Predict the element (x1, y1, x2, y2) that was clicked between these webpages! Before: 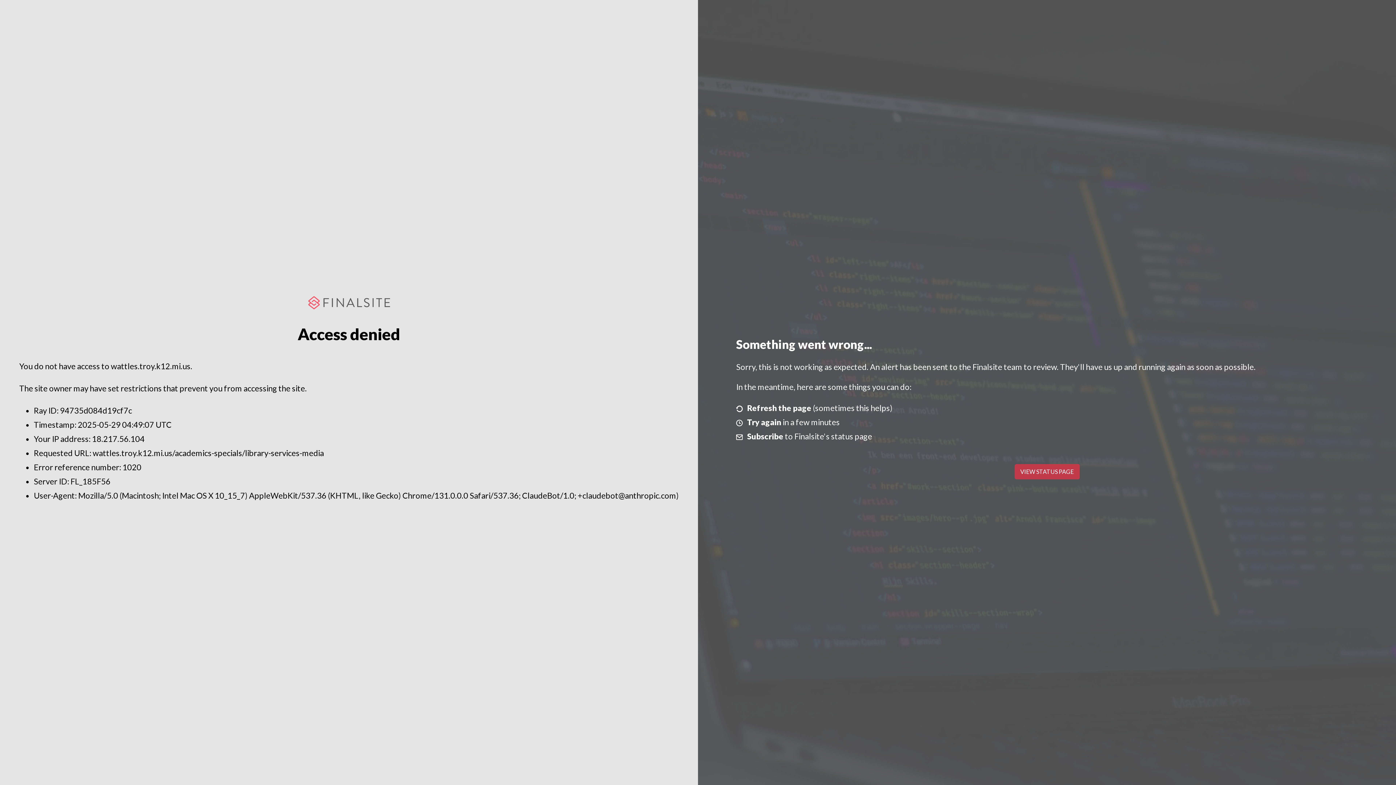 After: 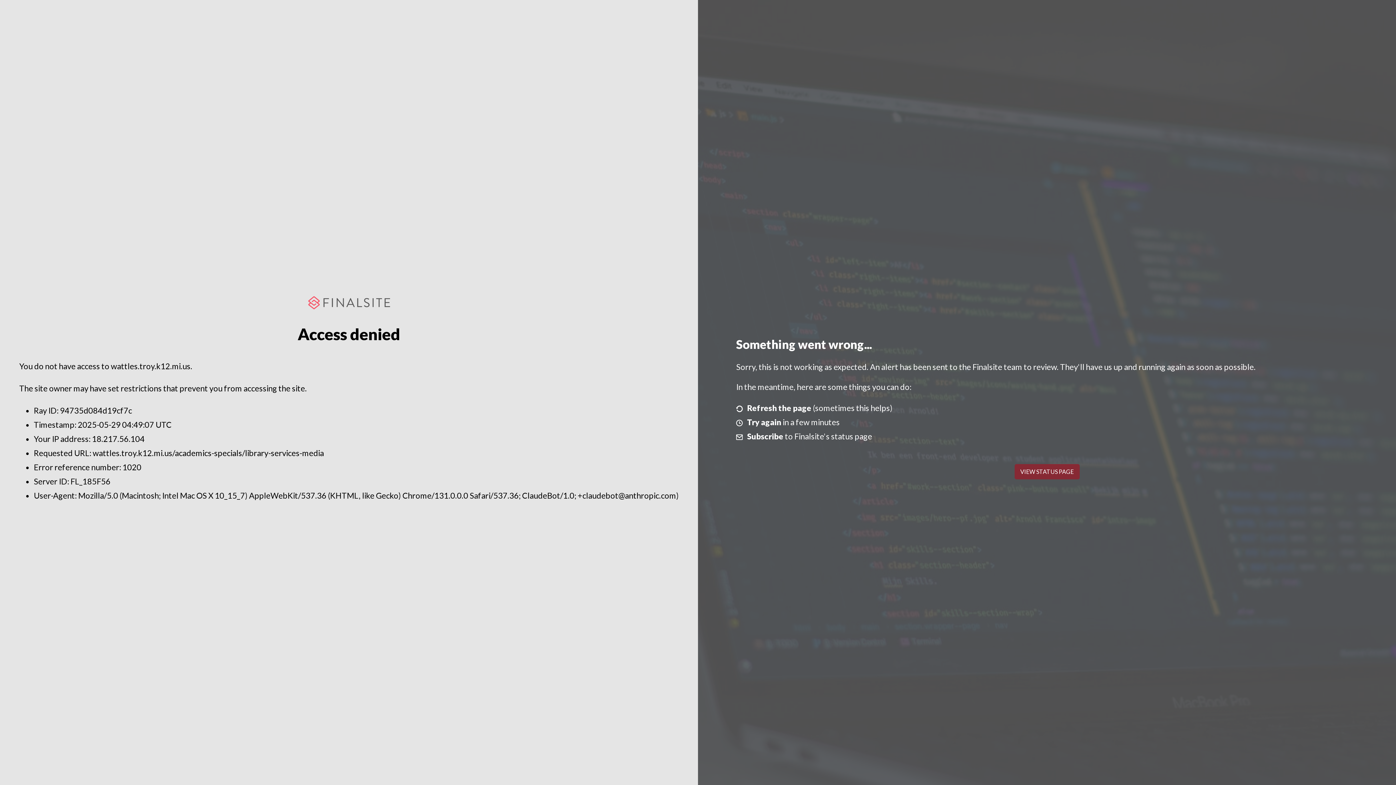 Action: label: VIEW STATUS PAGE bbox: (1014, 464, 1079, 479)